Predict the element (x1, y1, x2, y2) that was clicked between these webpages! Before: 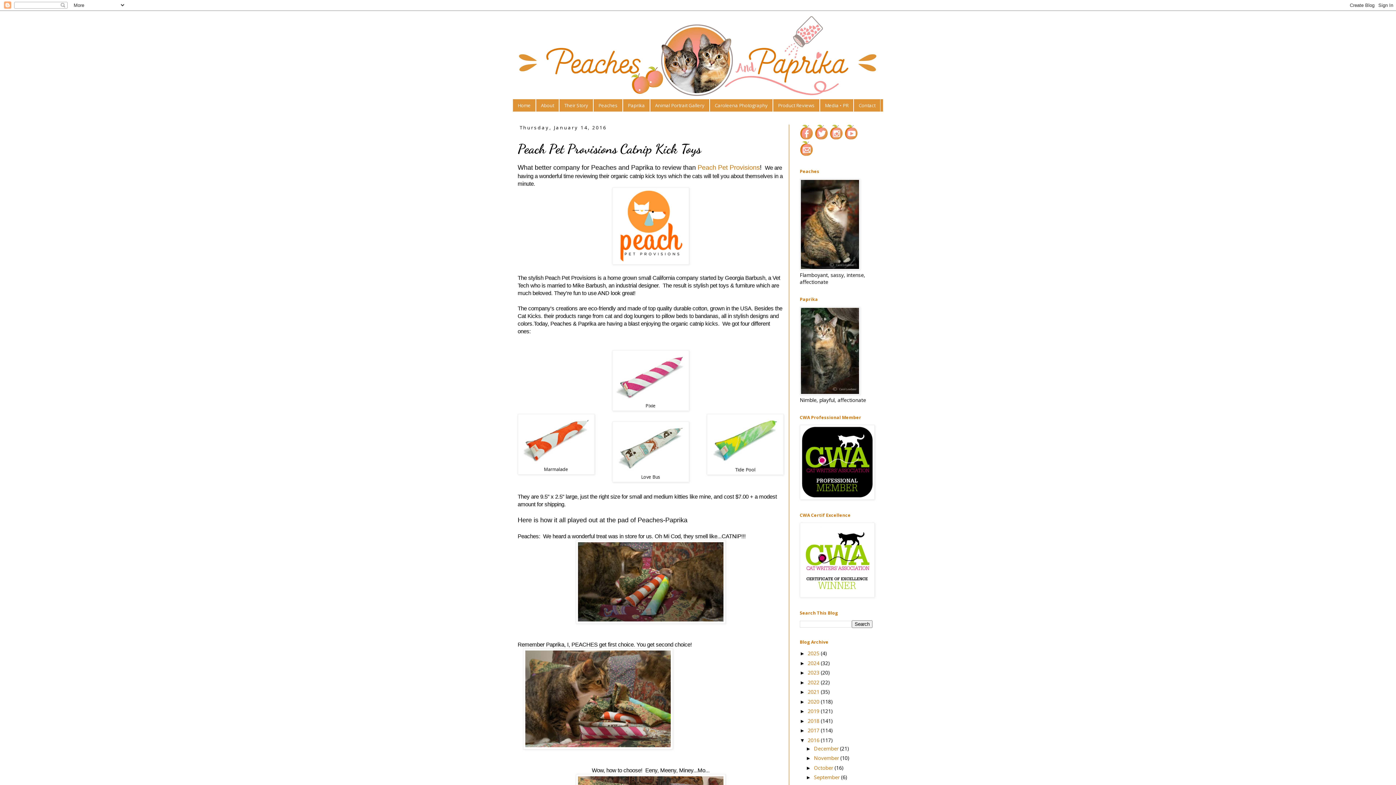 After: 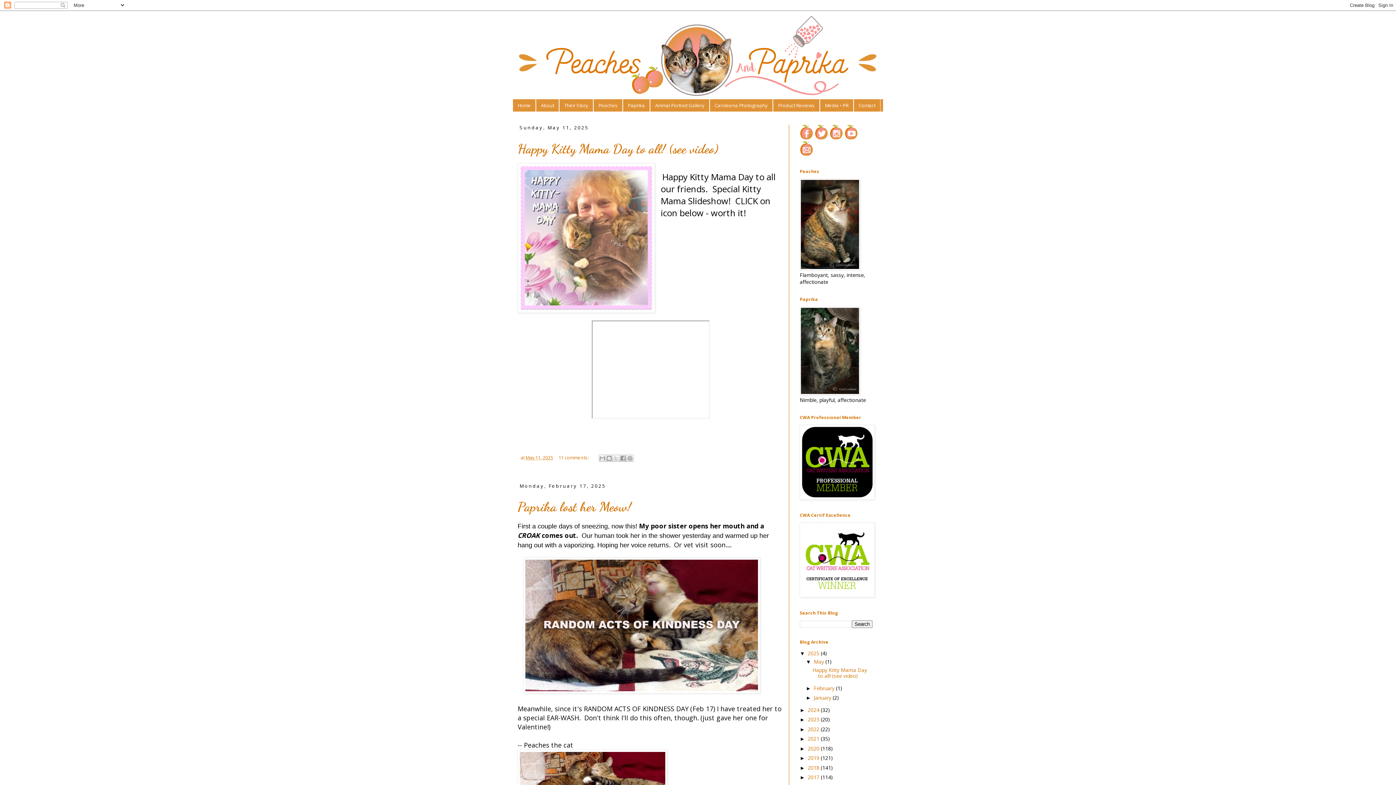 Action: bbox: (808, 650, 821, 657) label: 2025 